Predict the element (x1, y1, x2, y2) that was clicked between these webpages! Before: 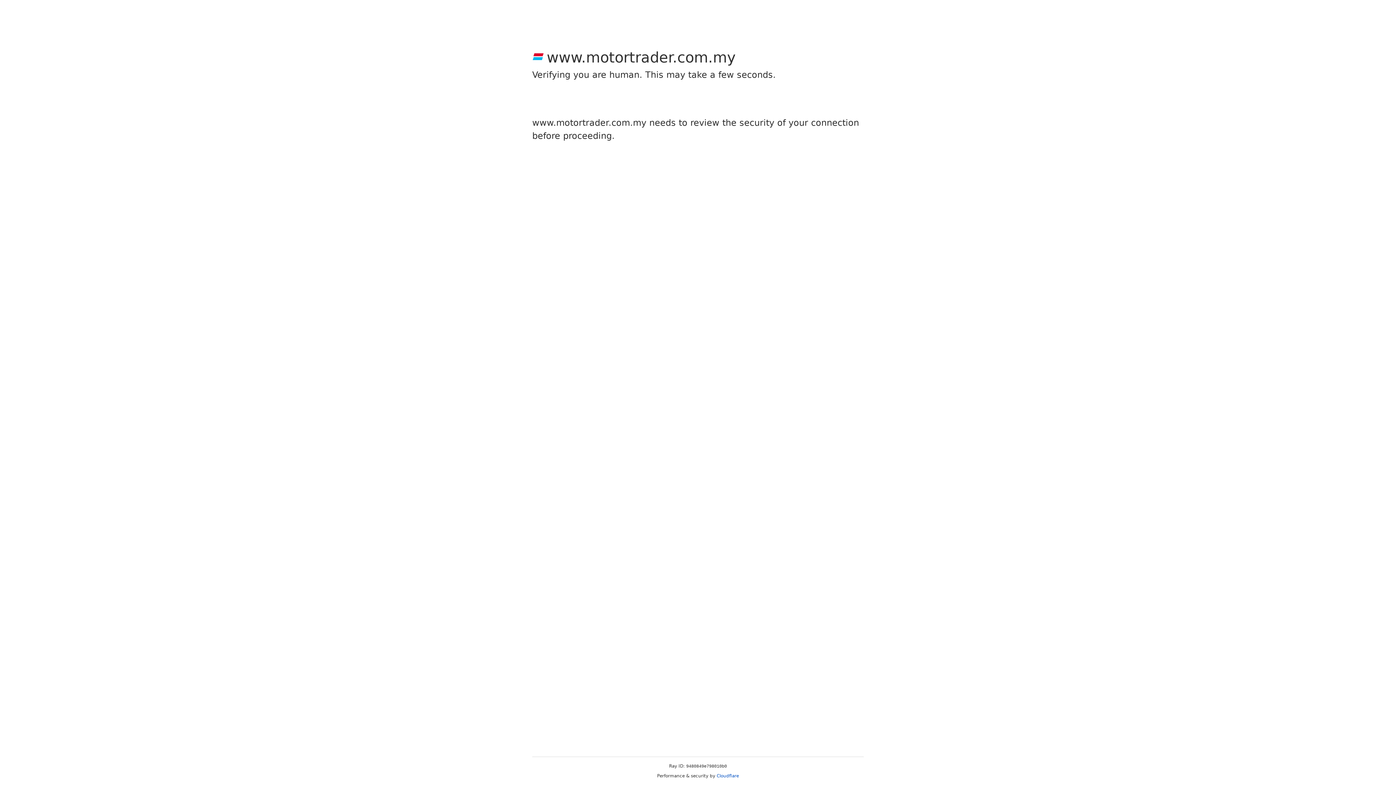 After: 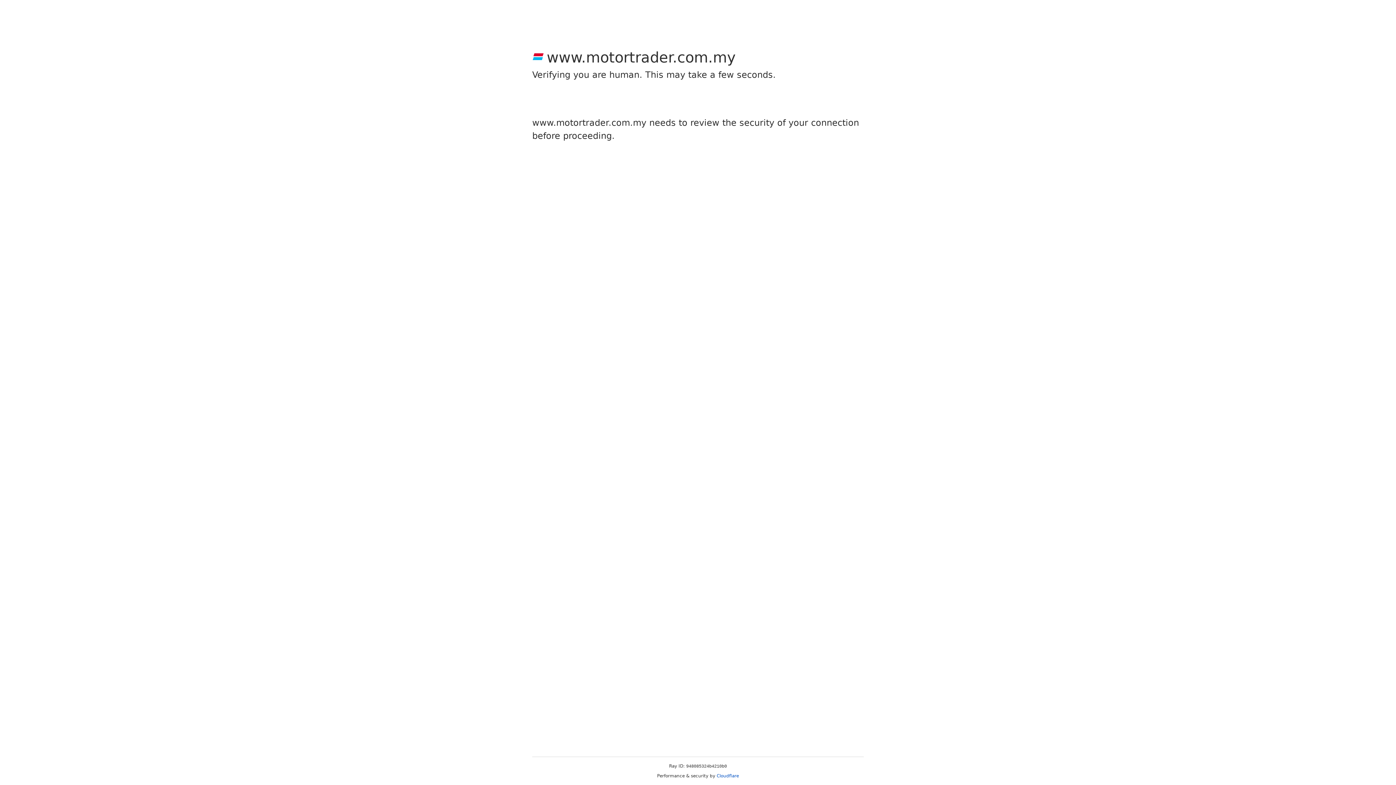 Action: label: Cloudflare bbox: (716, 773, 739, 778)